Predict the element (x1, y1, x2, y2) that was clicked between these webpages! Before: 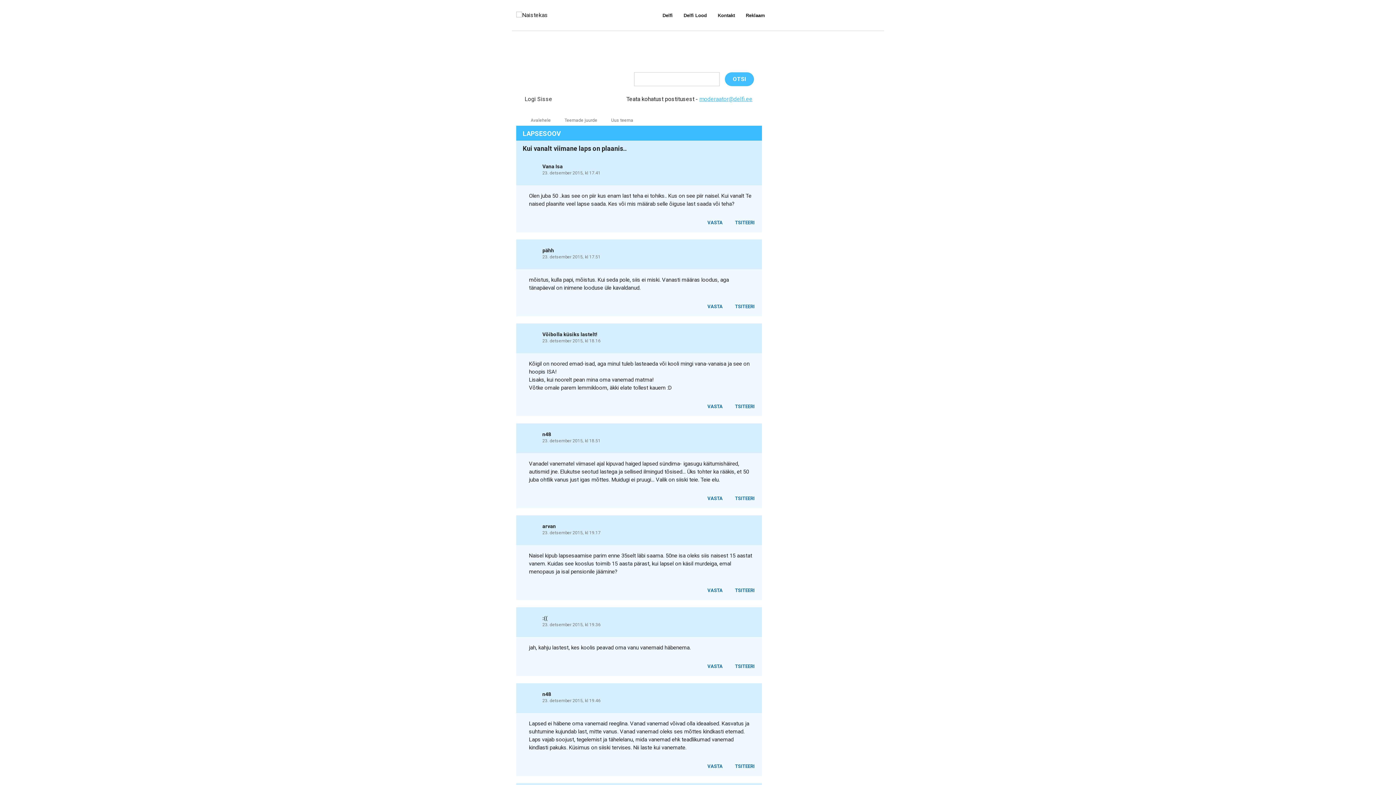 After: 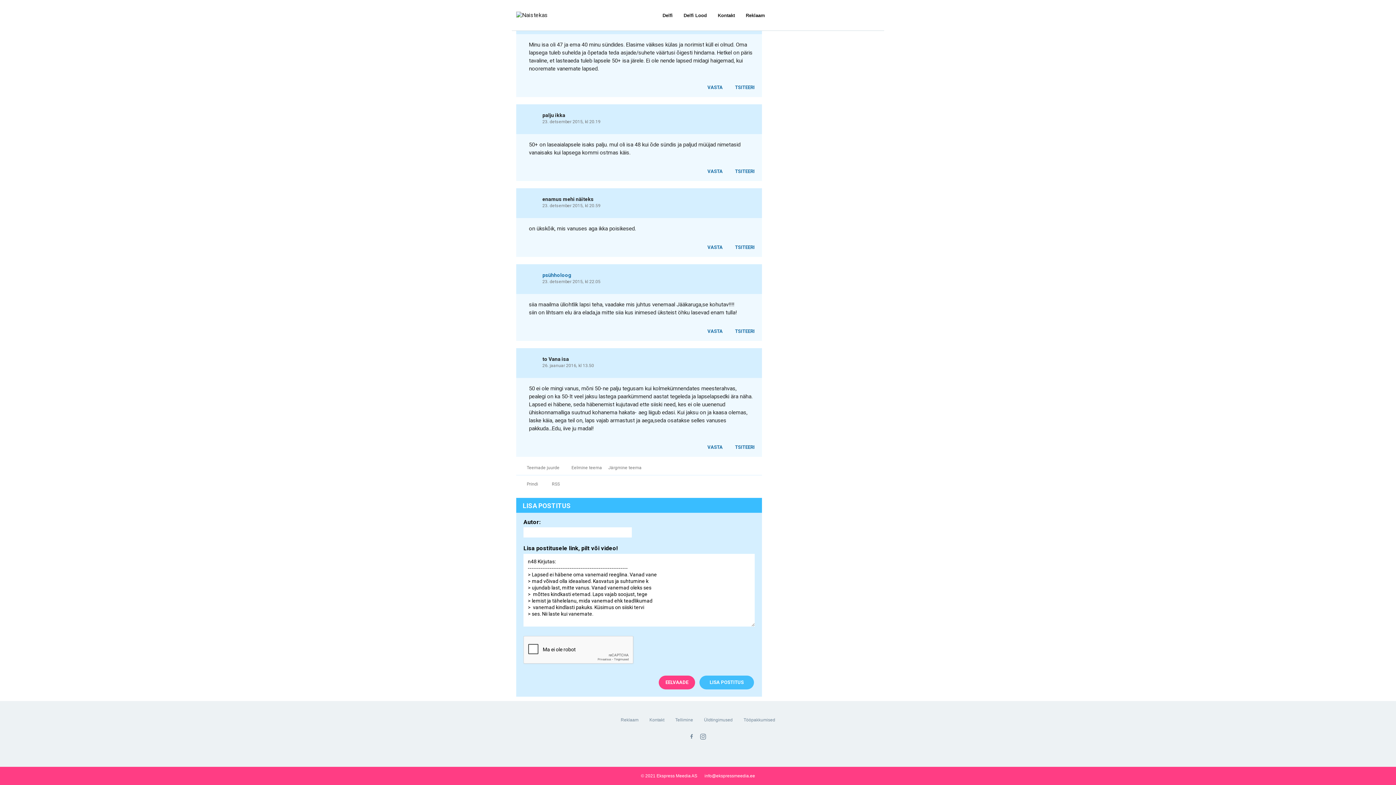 Action: bbox: (727, 762, 758, 770) label: TSITEERI